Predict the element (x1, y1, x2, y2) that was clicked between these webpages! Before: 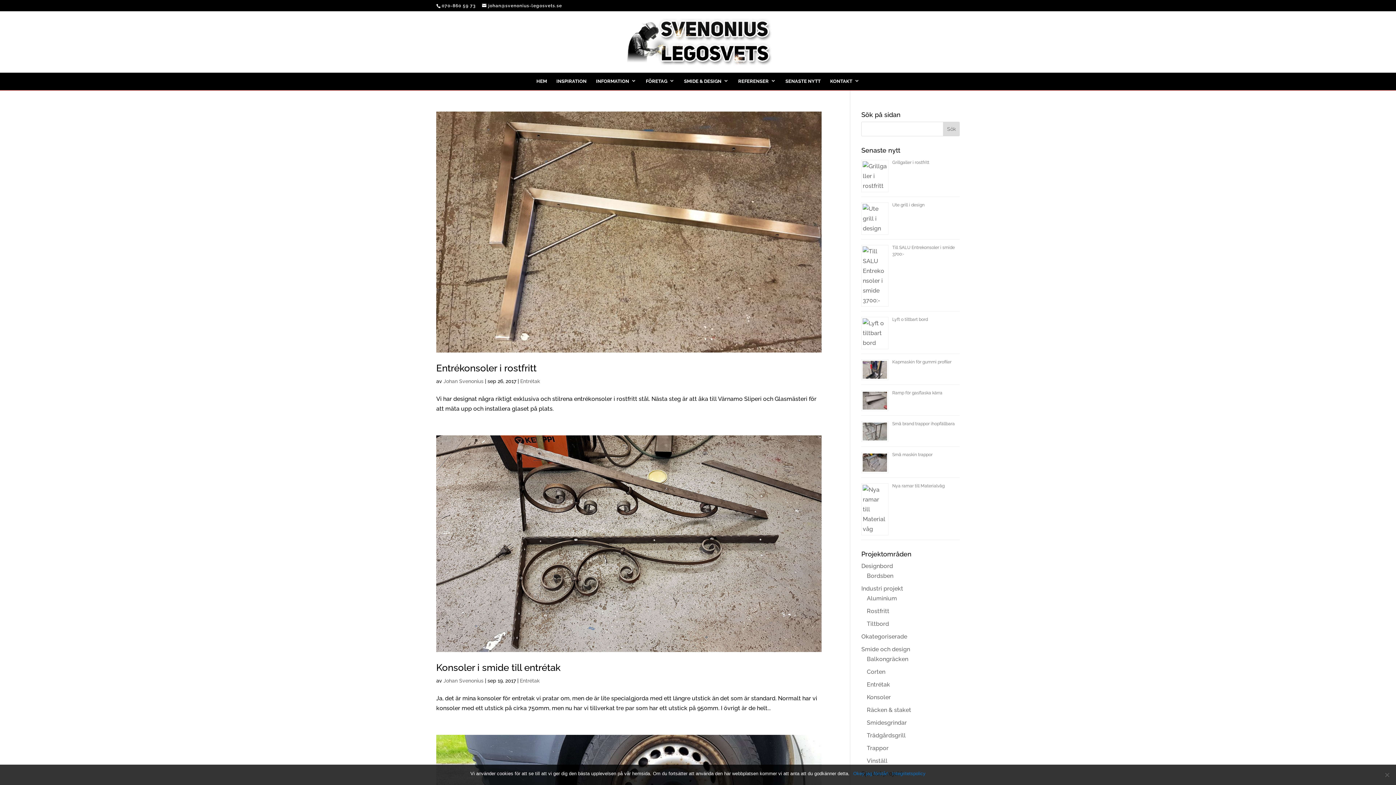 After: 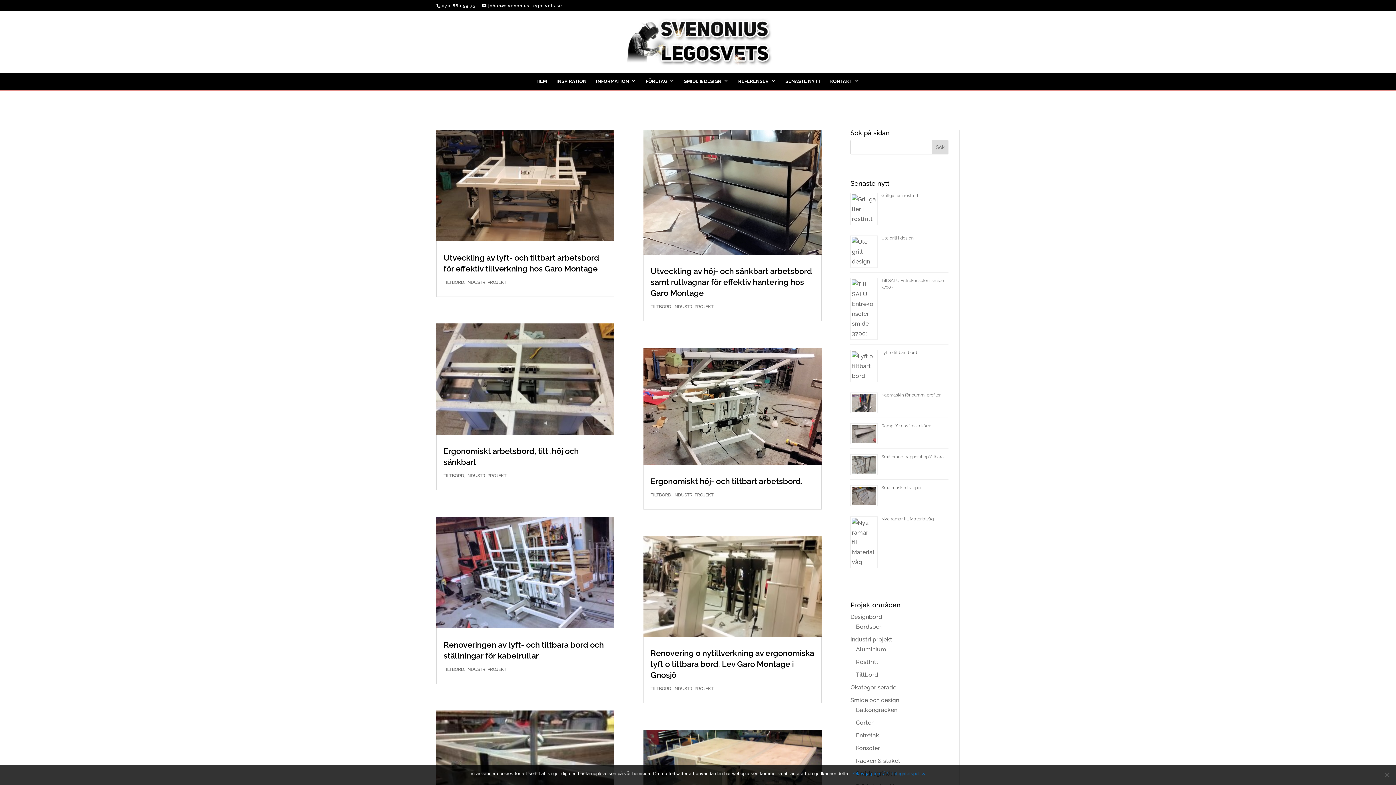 Action: label: Tiltbord bbox: (867, 620, 889, 627)